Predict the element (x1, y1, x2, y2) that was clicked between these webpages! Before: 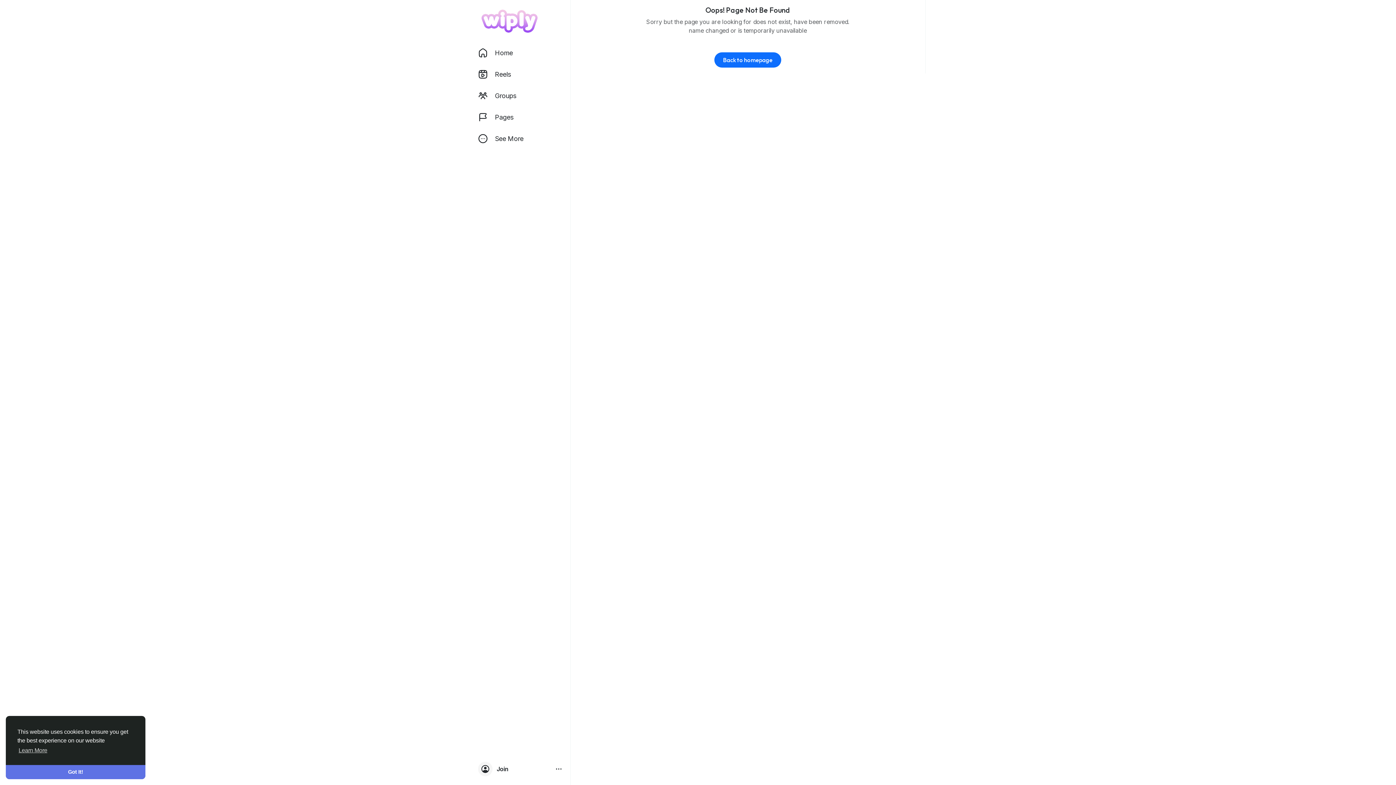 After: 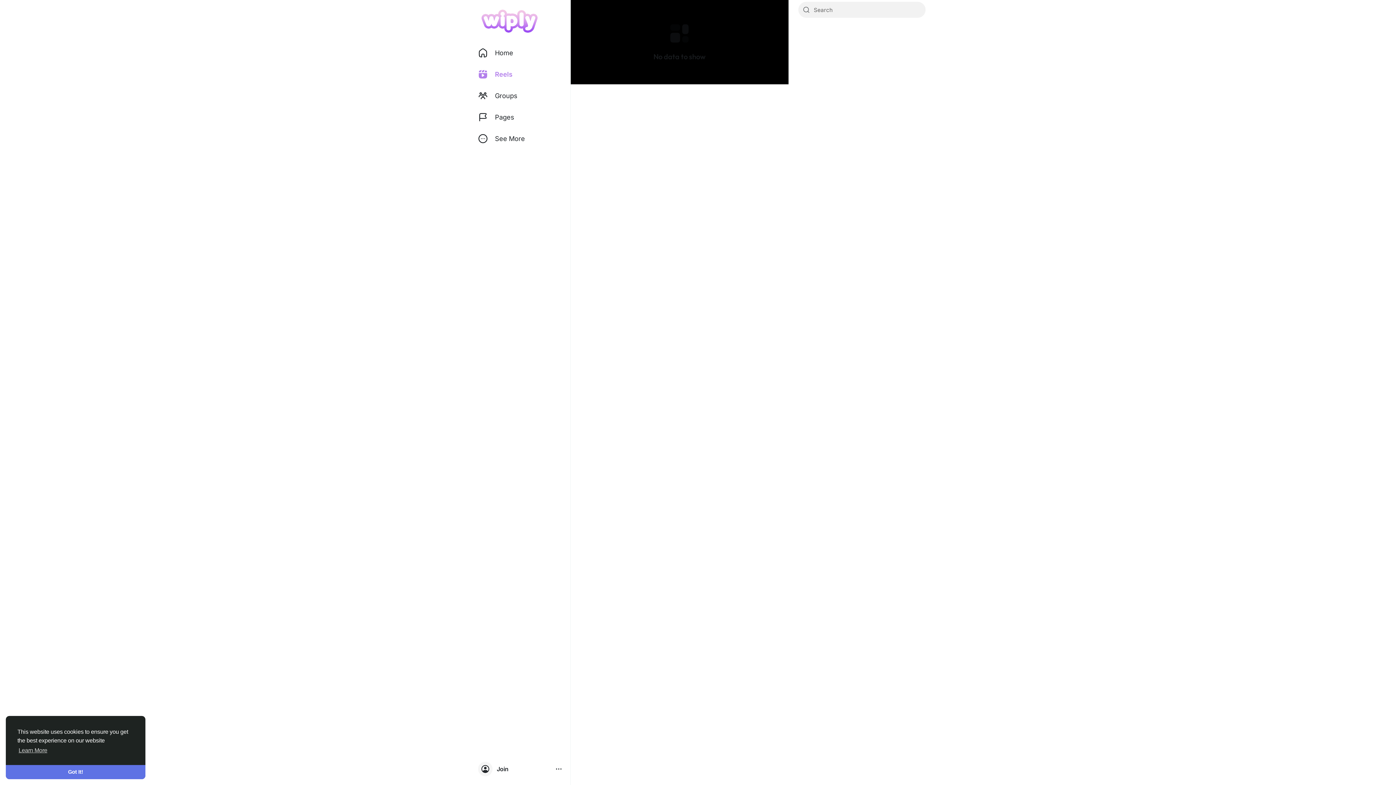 Action: label: Reels bbox: (473, 63, 567, 85)